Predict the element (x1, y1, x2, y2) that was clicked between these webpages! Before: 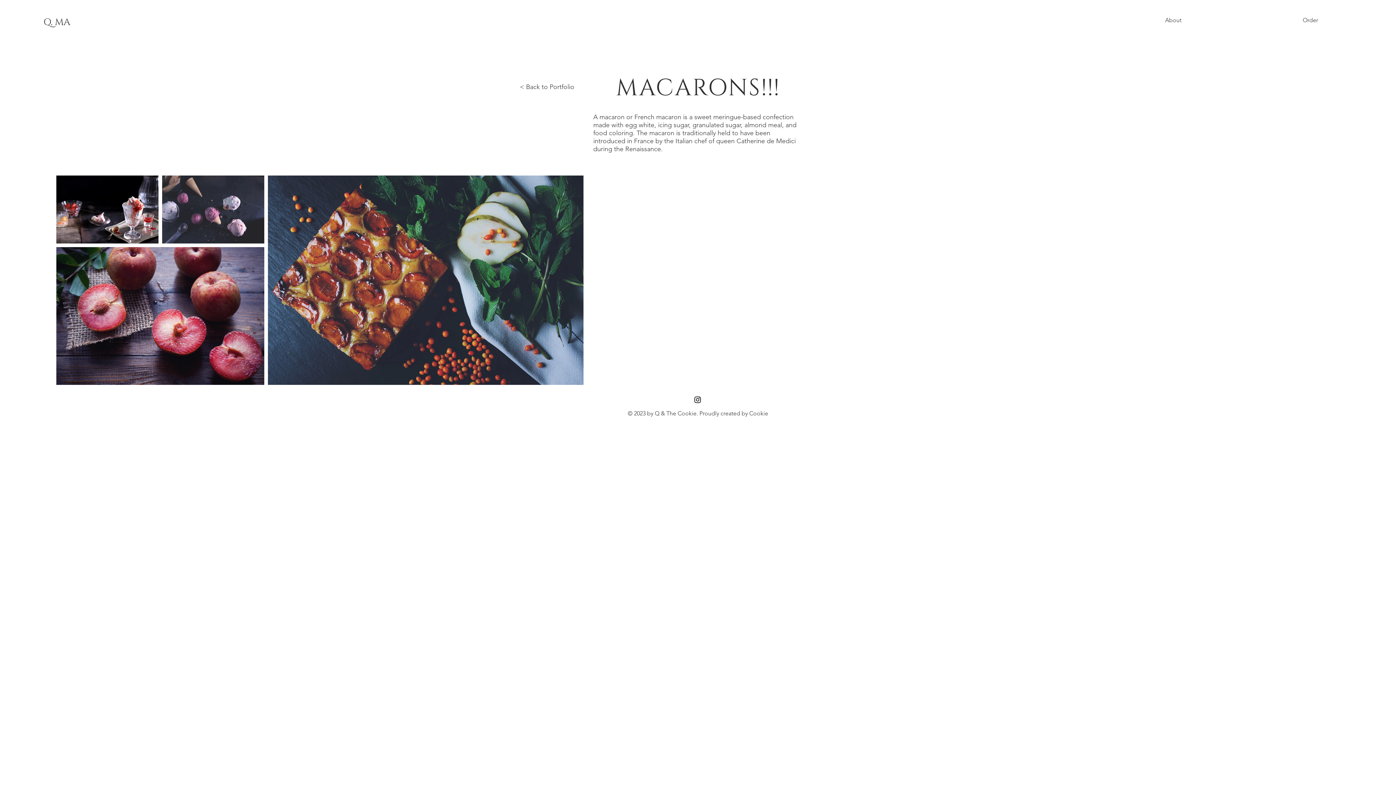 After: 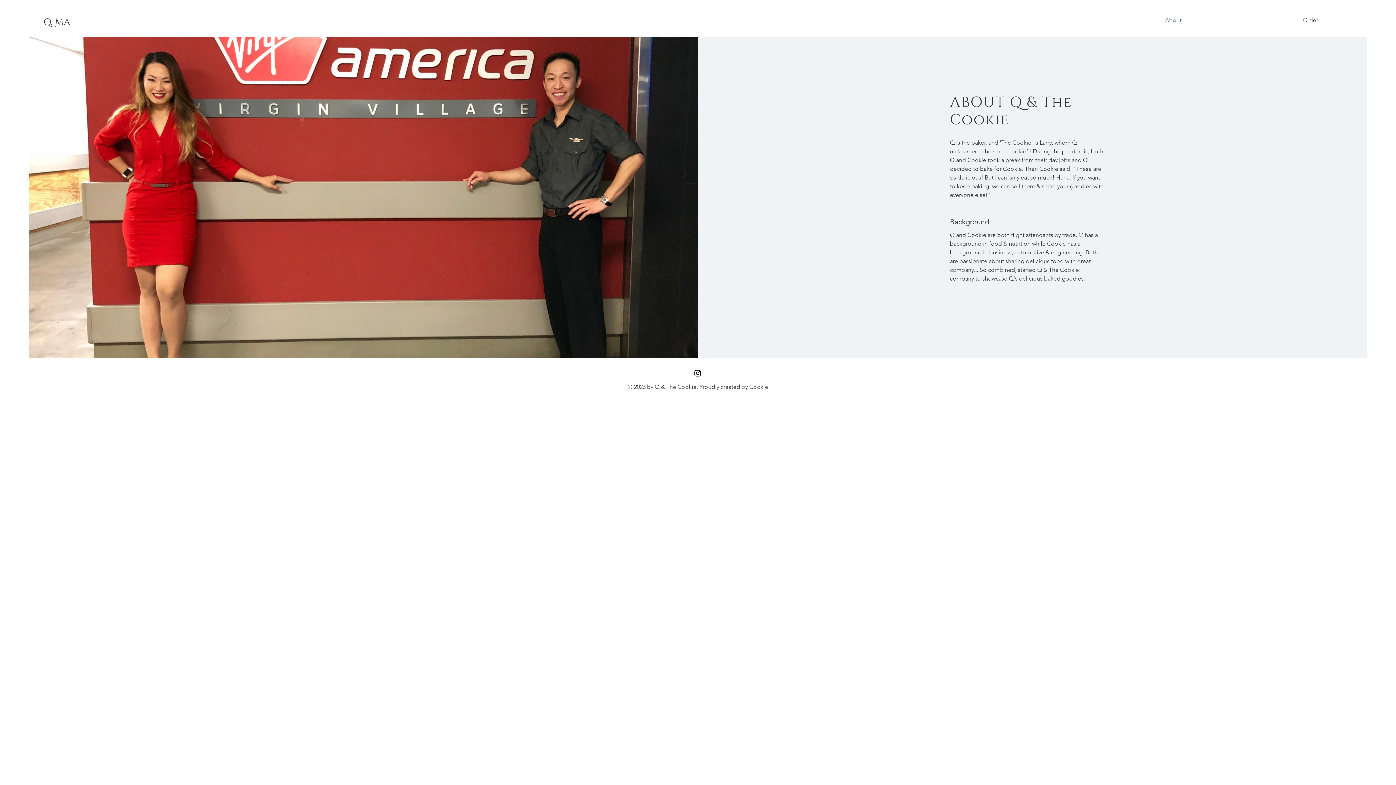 Action: label: About bbox: (1104, 11, 1242, 29)